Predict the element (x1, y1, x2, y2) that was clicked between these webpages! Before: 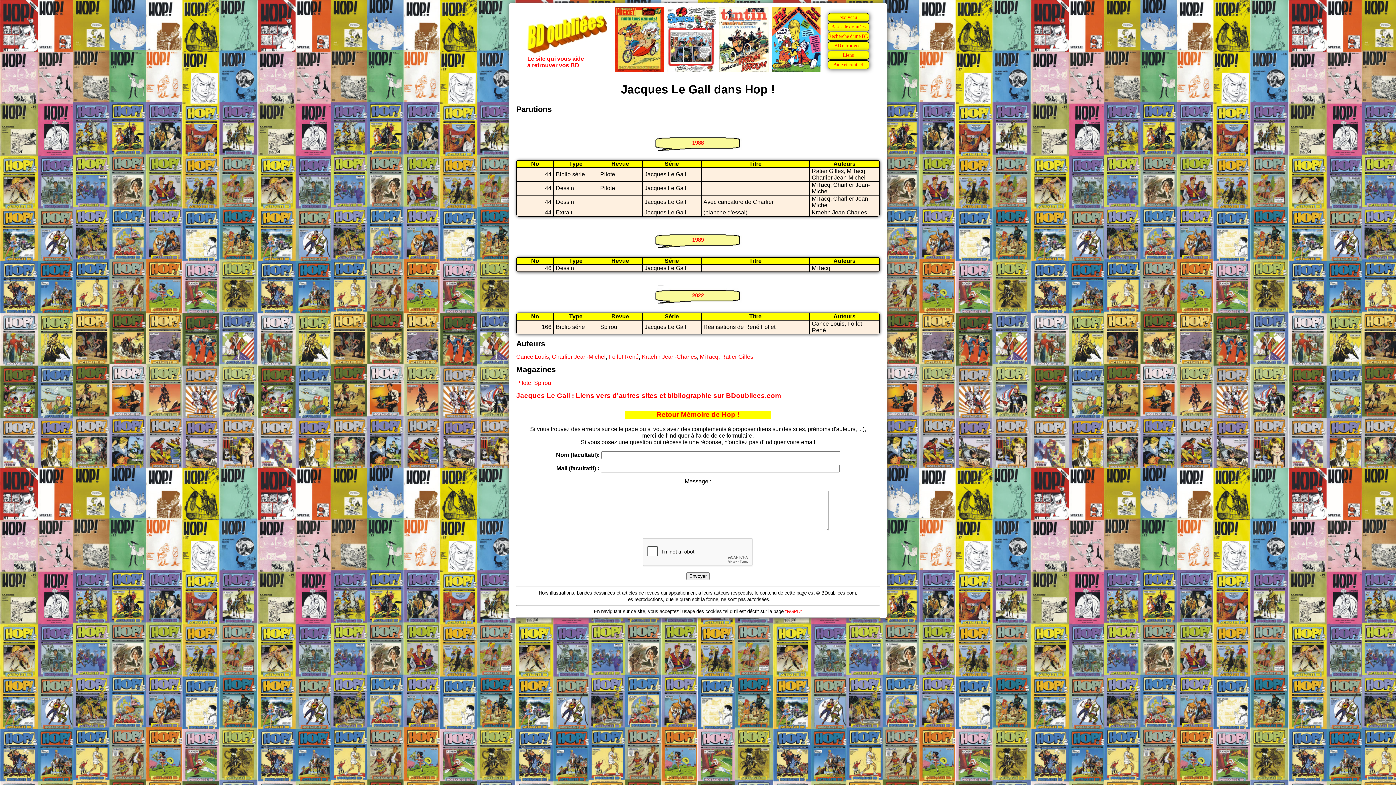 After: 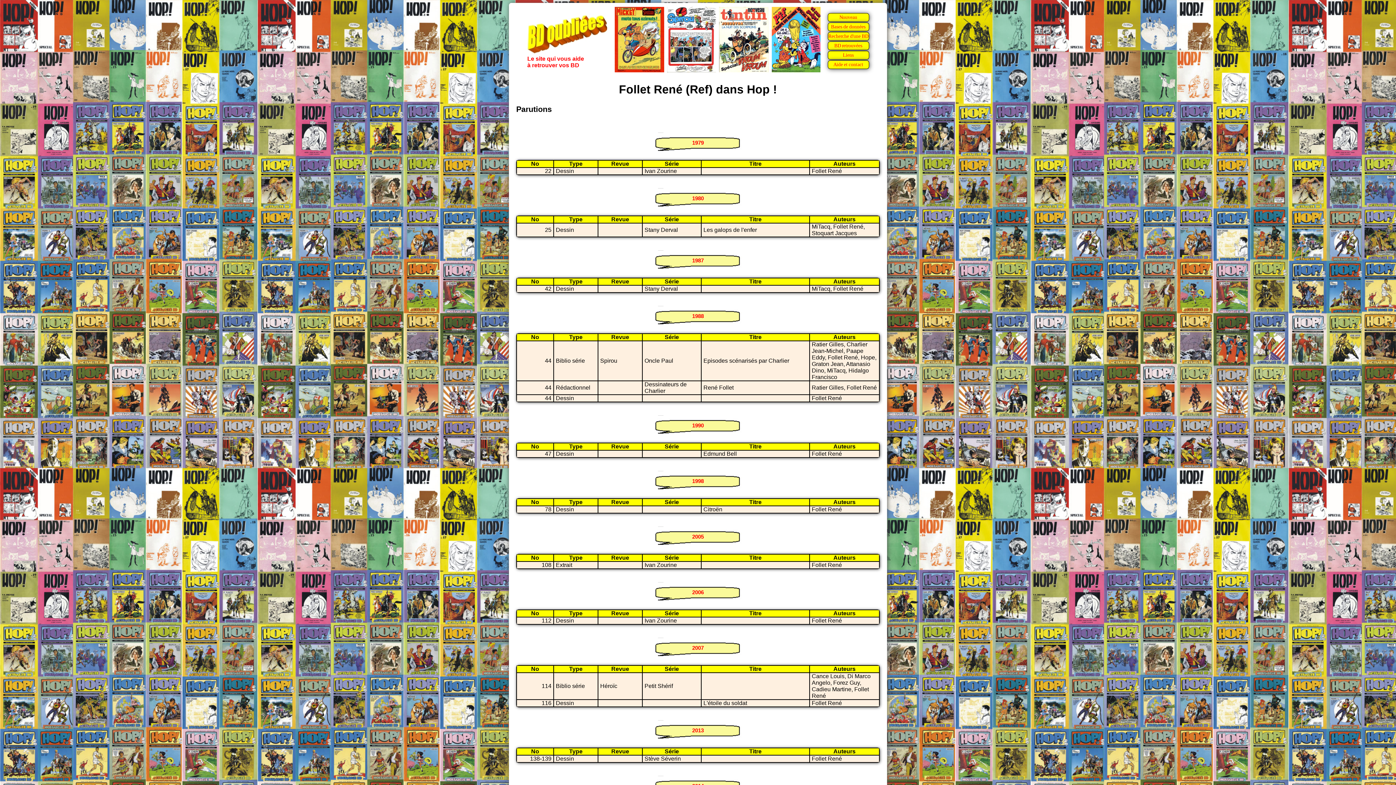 Action: label: Follet René bbox: (608, 353, 638, 360)